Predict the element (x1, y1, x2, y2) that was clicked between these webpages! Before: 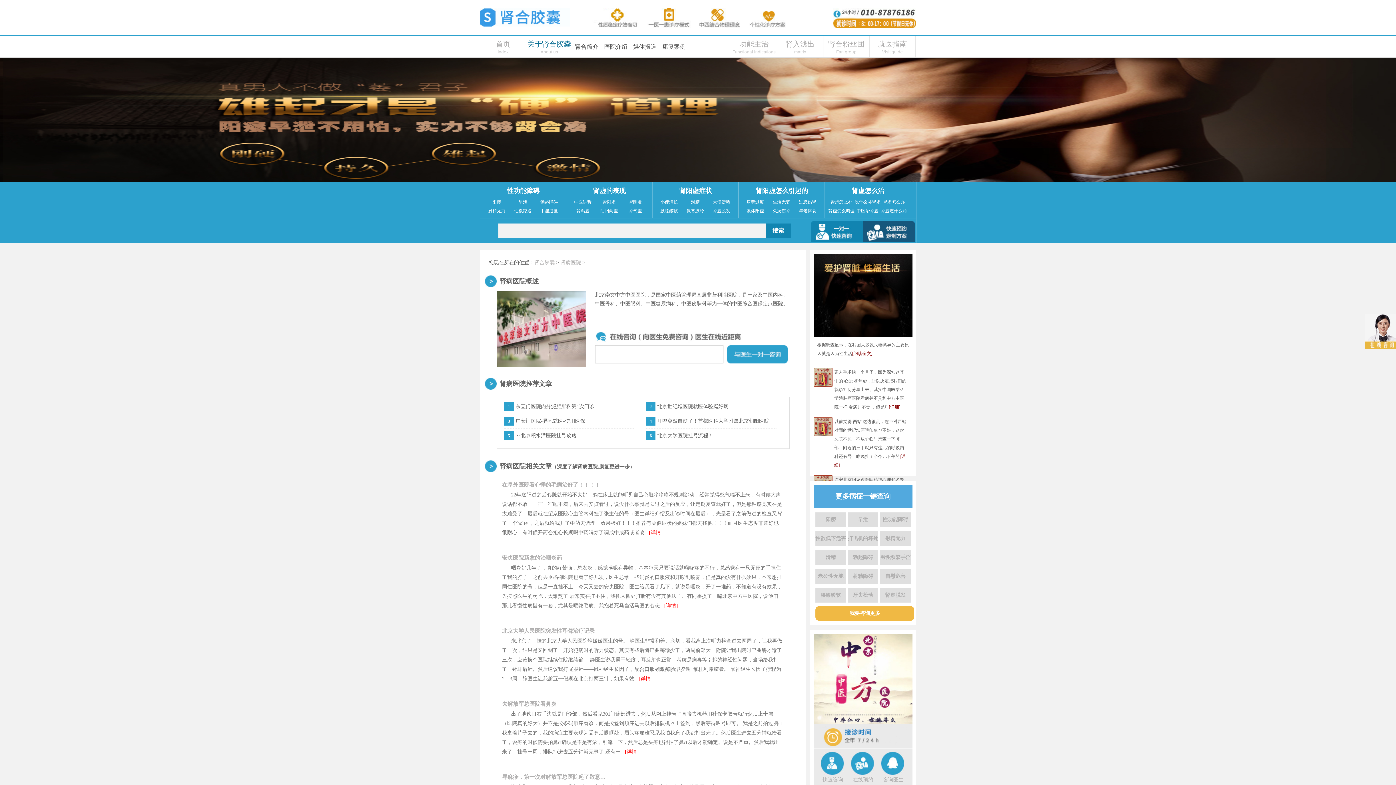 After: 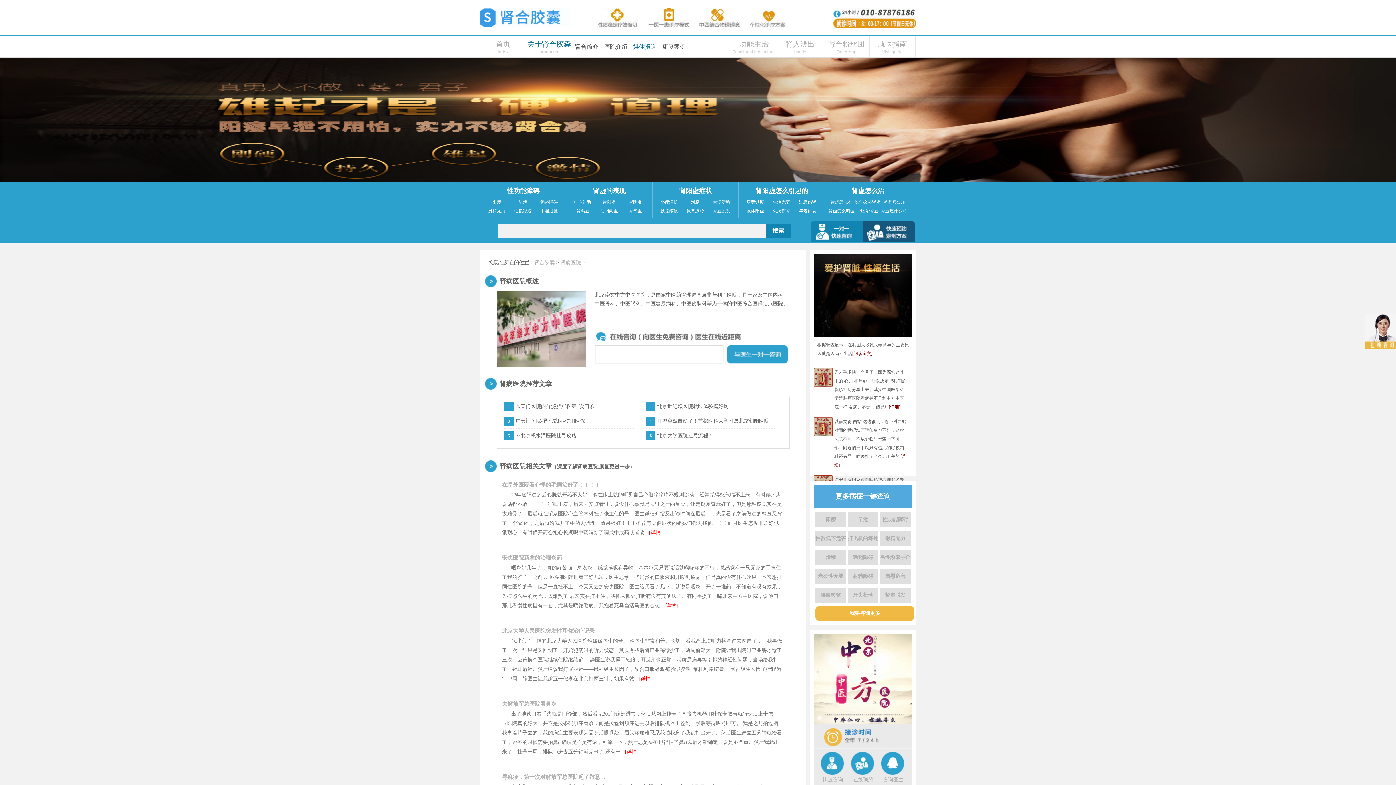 Action: label: 媒体报道 bbox: (633, 36, 656, 57)